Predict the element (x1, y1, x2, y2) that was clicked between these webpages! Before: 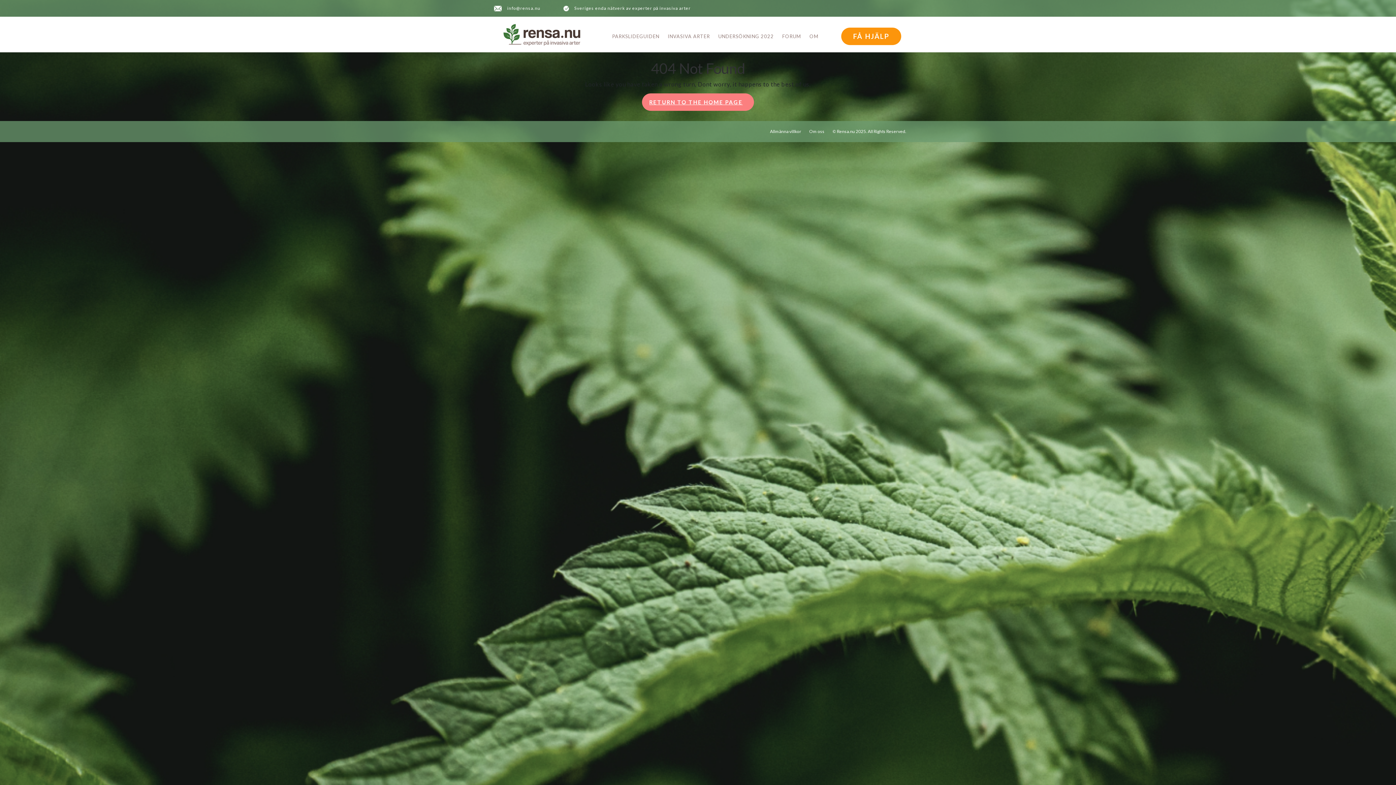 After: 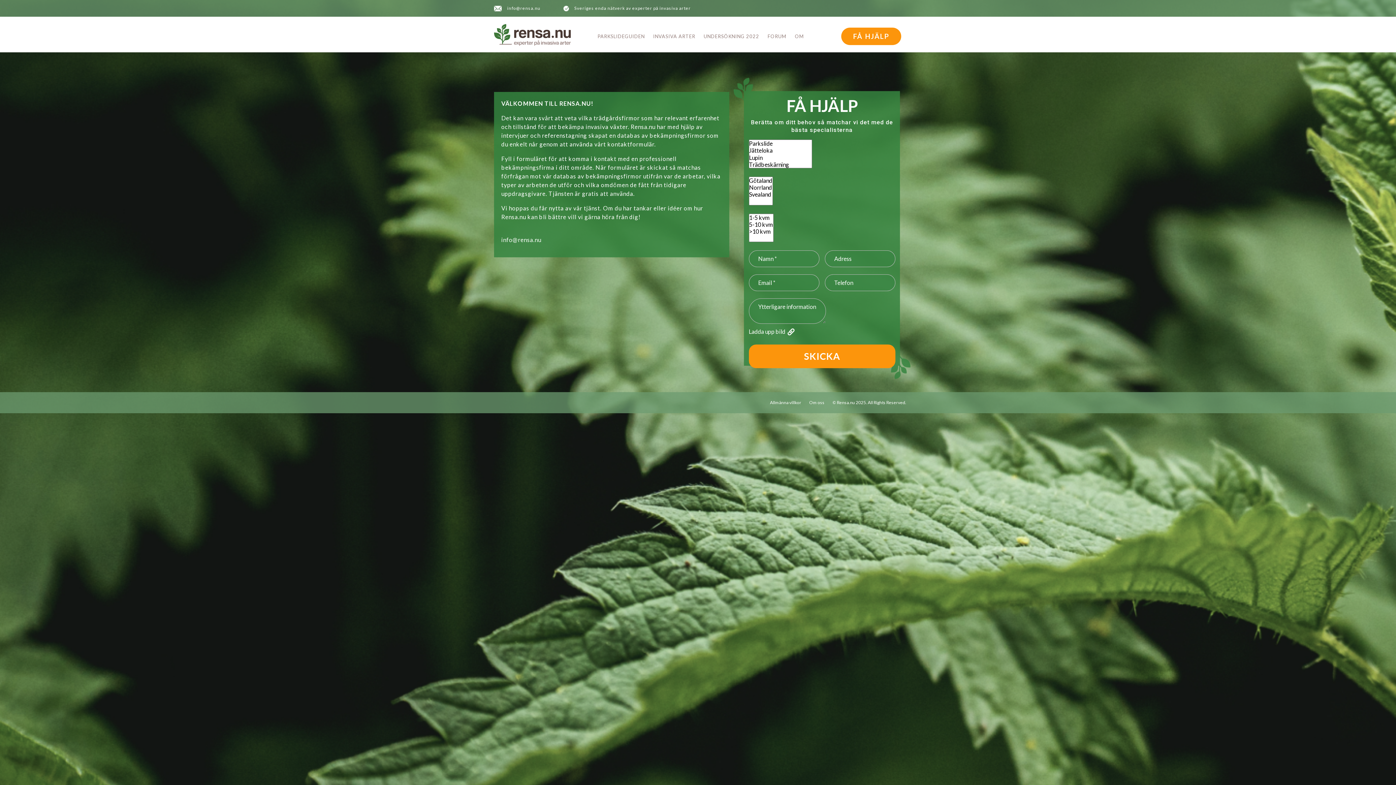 Action: label: FÅ HJÄLP
GET AN APPOINTMENT bbox: (853, 32, 889, 40)